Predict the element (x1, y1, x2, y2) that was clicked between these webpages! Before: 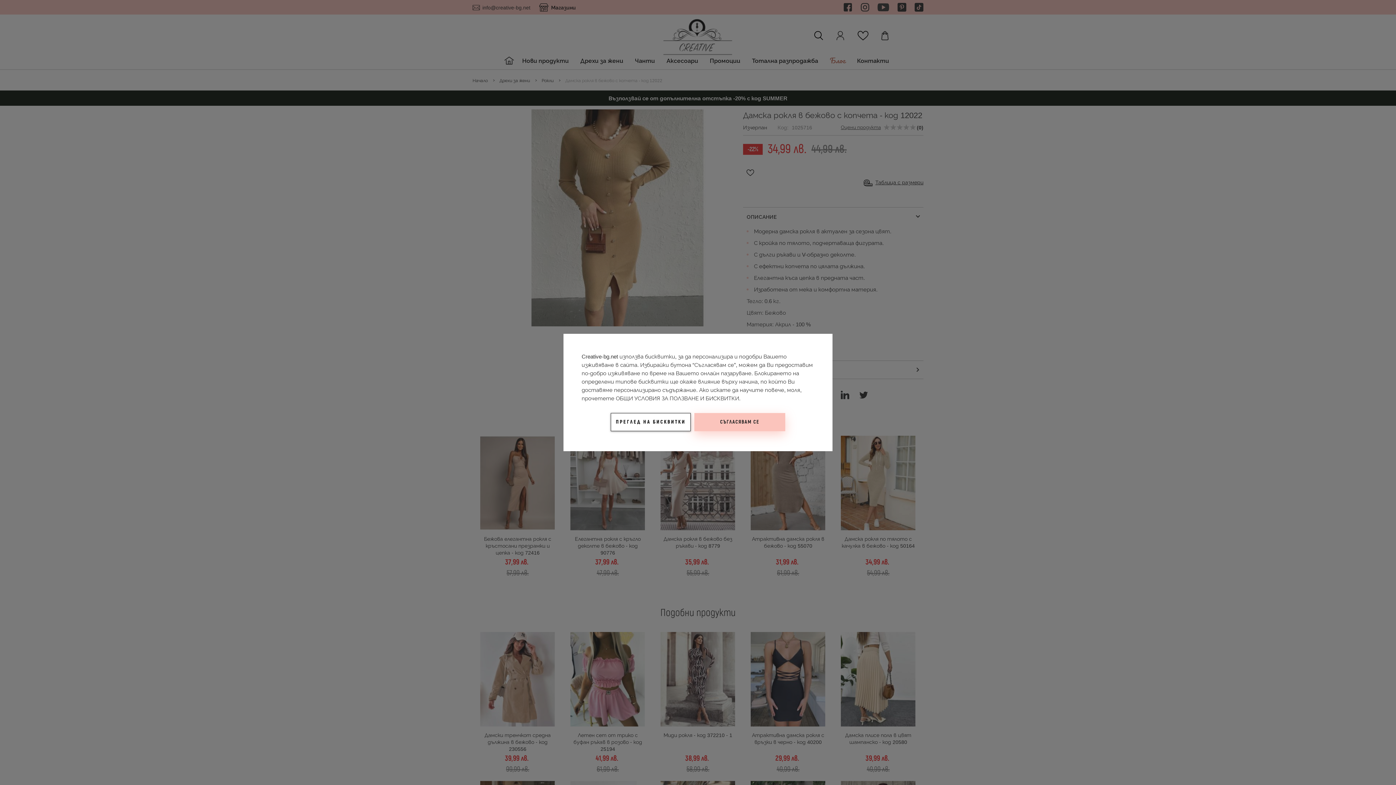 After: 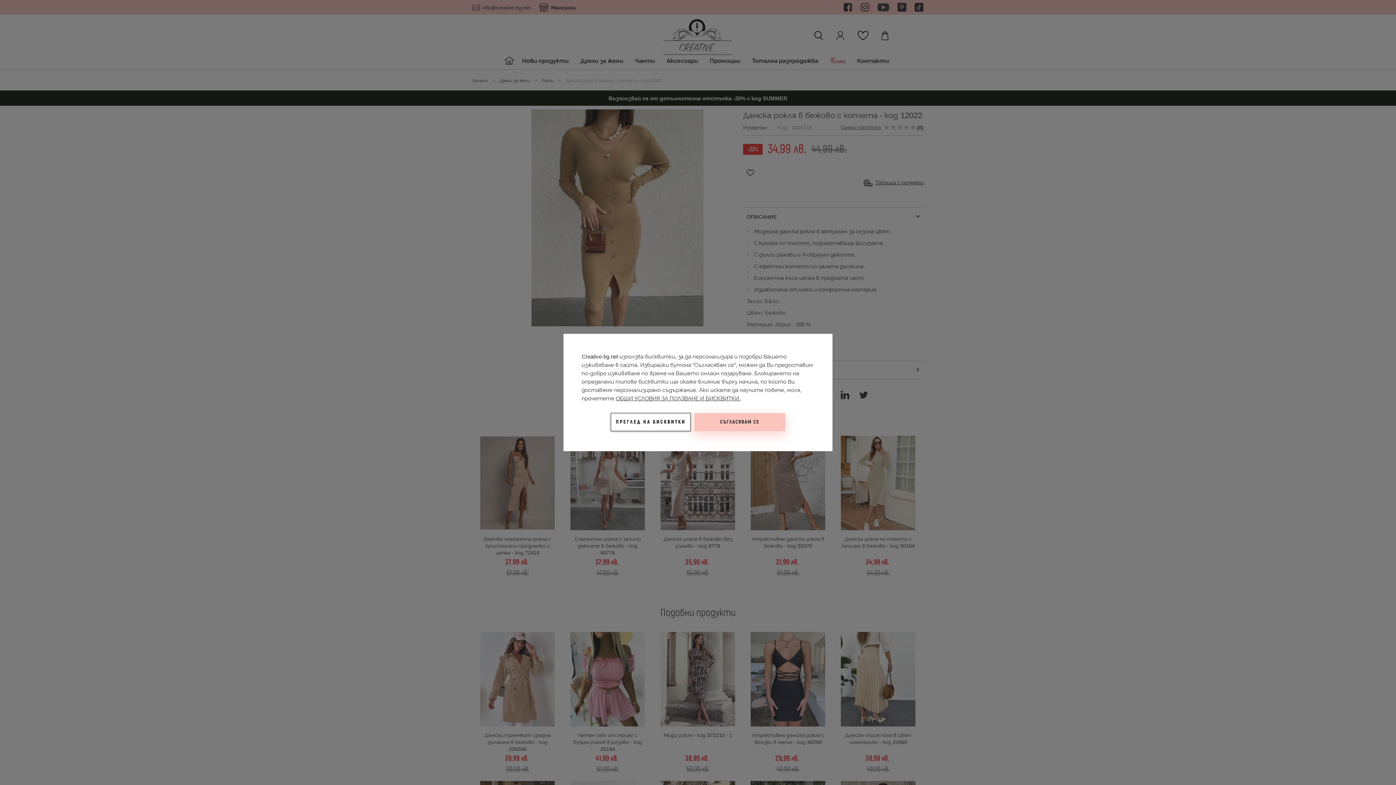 Action: label: ОБЩИ УСЛОВИЯ ЗА ПОЛЗВАНЕ И БИСКВИТКИ. bbox: (616, 394, 740, 402)